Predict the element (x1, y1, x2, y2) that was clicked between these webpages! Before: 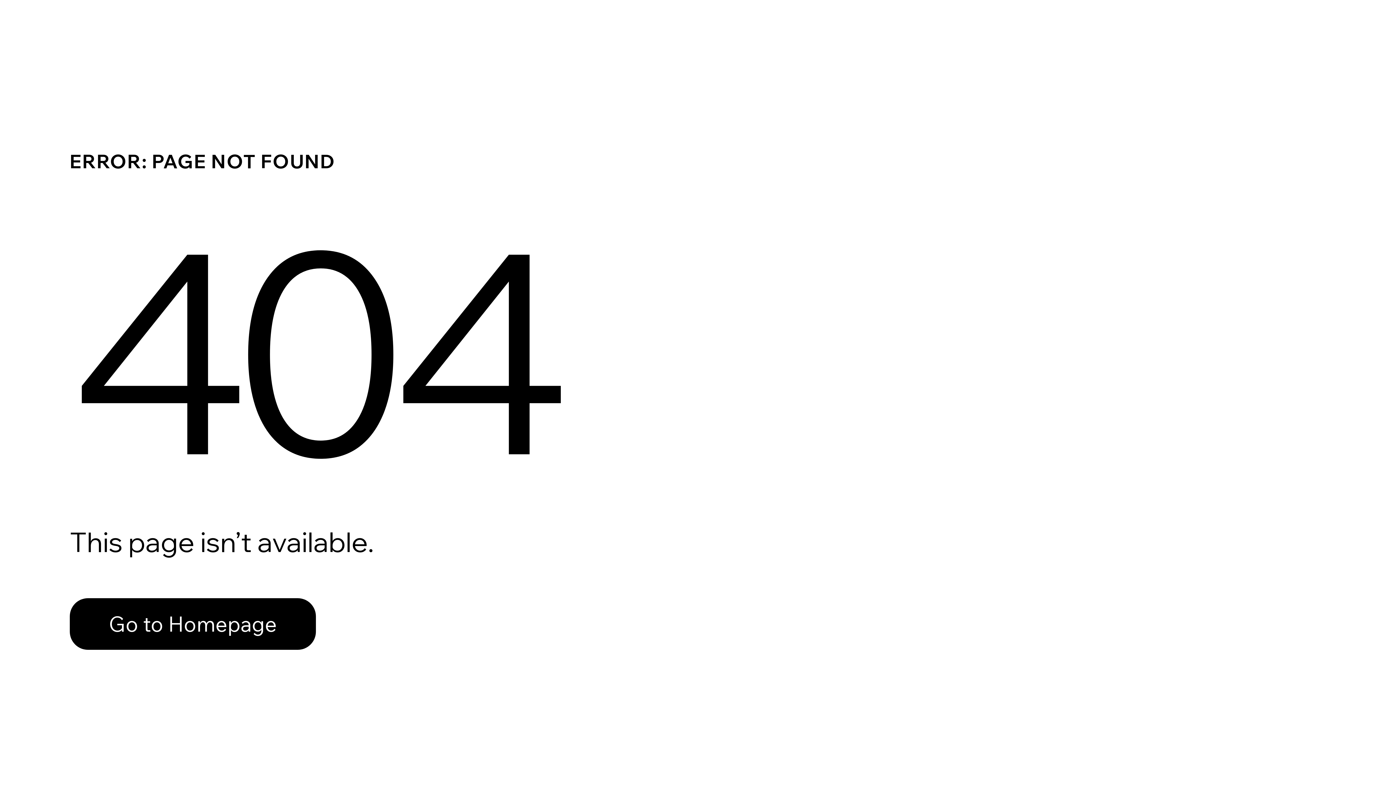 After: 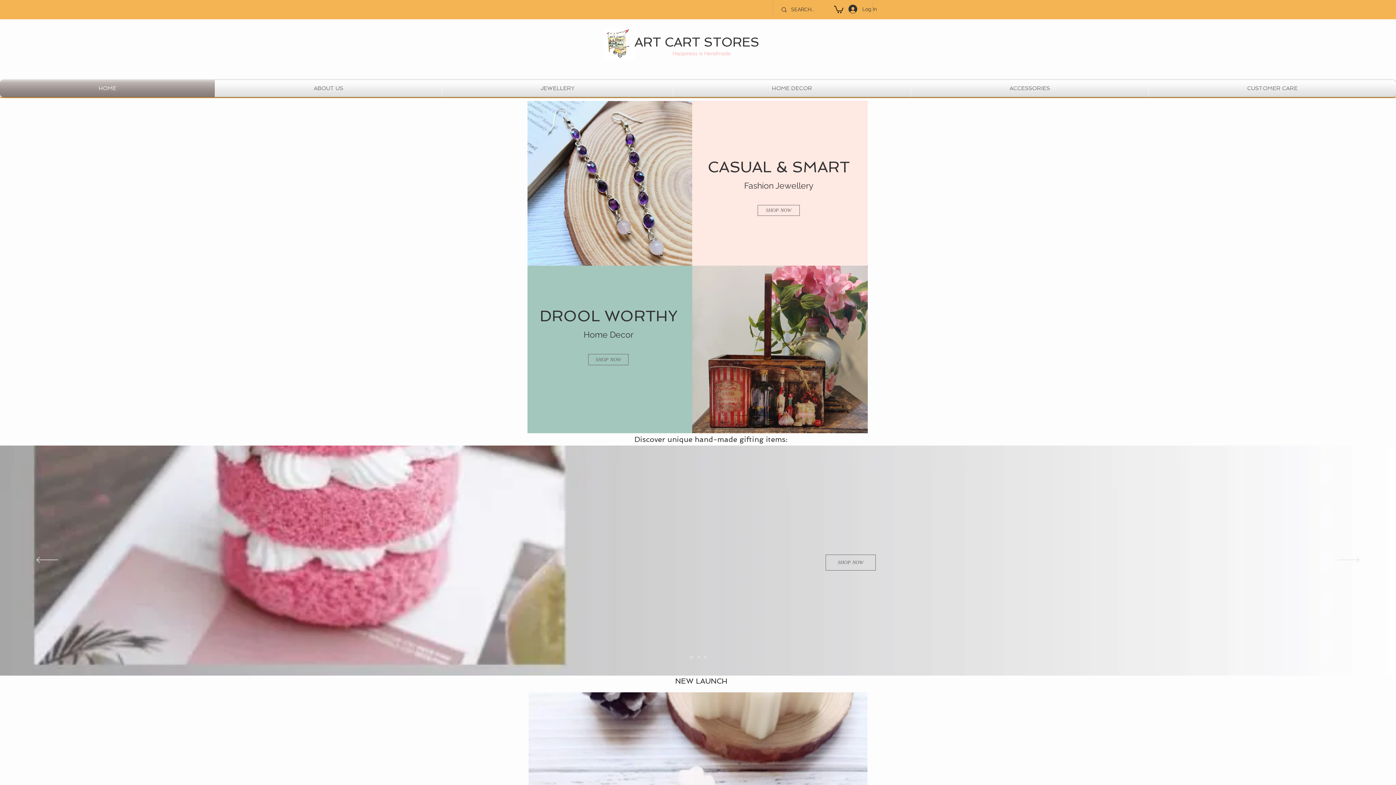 Action: bbox: (69, 598, 316, 650) label: Go to Homepage